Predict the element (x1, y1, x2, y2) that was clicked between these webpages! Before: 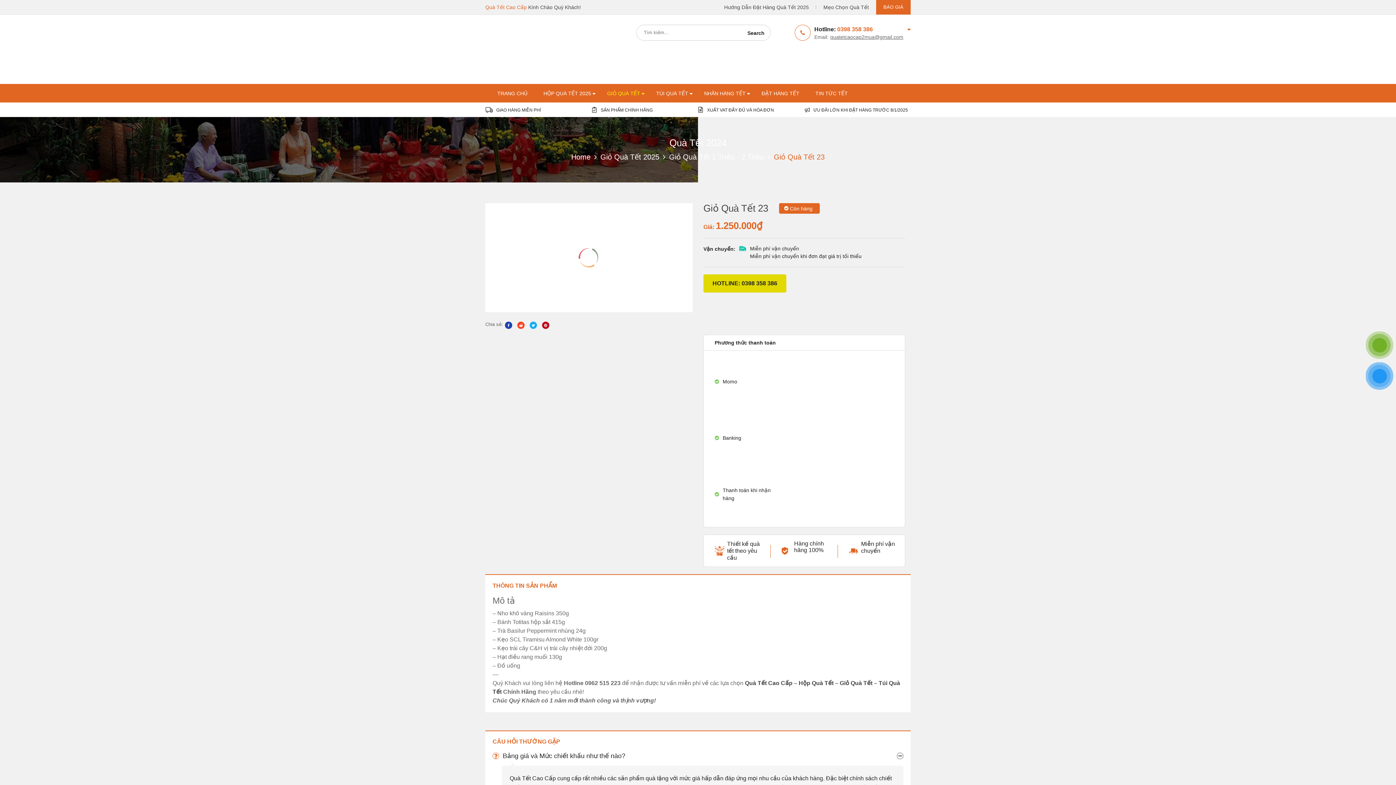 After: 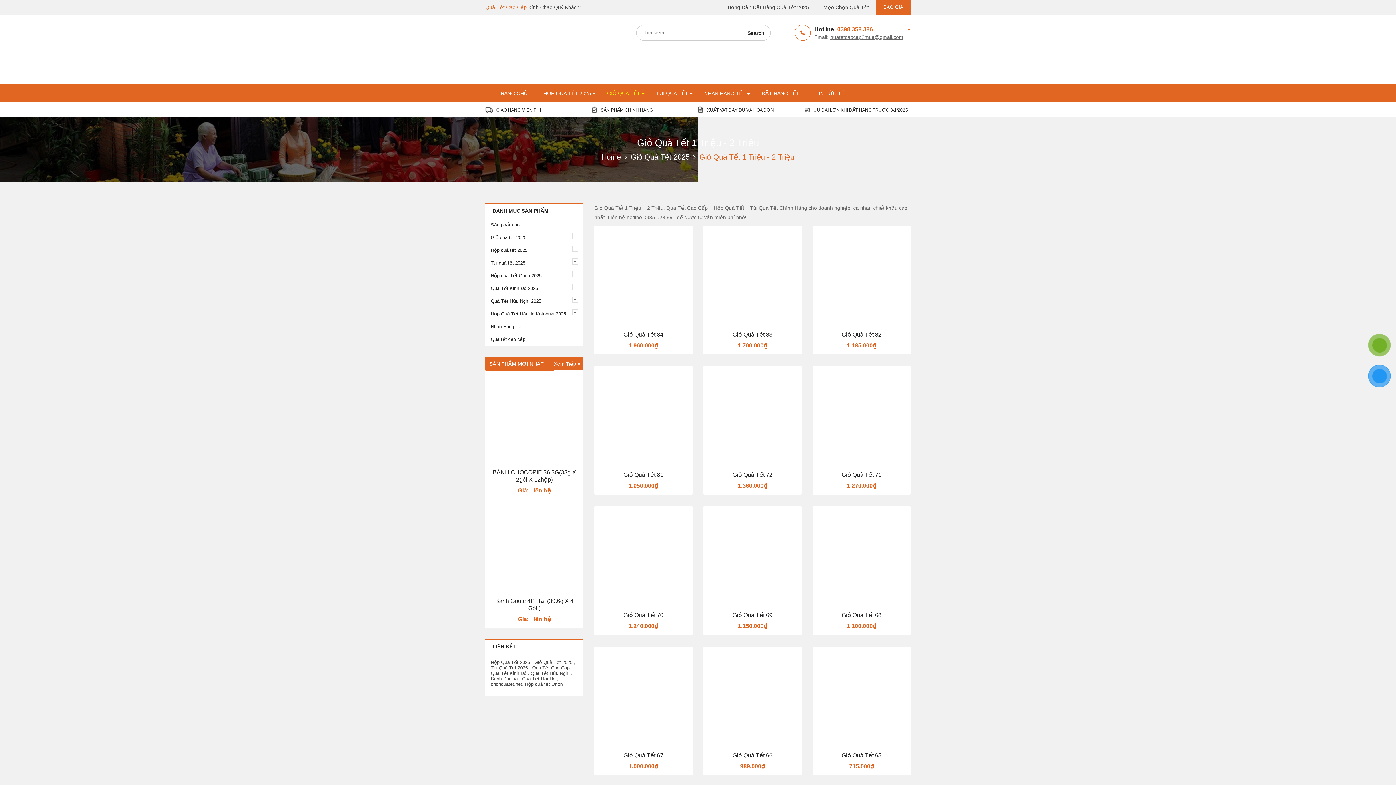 Action: bbox: (669, 153, 764, 161) label: Giỏ Quà Tết 1 Triệu - 2 Triệu